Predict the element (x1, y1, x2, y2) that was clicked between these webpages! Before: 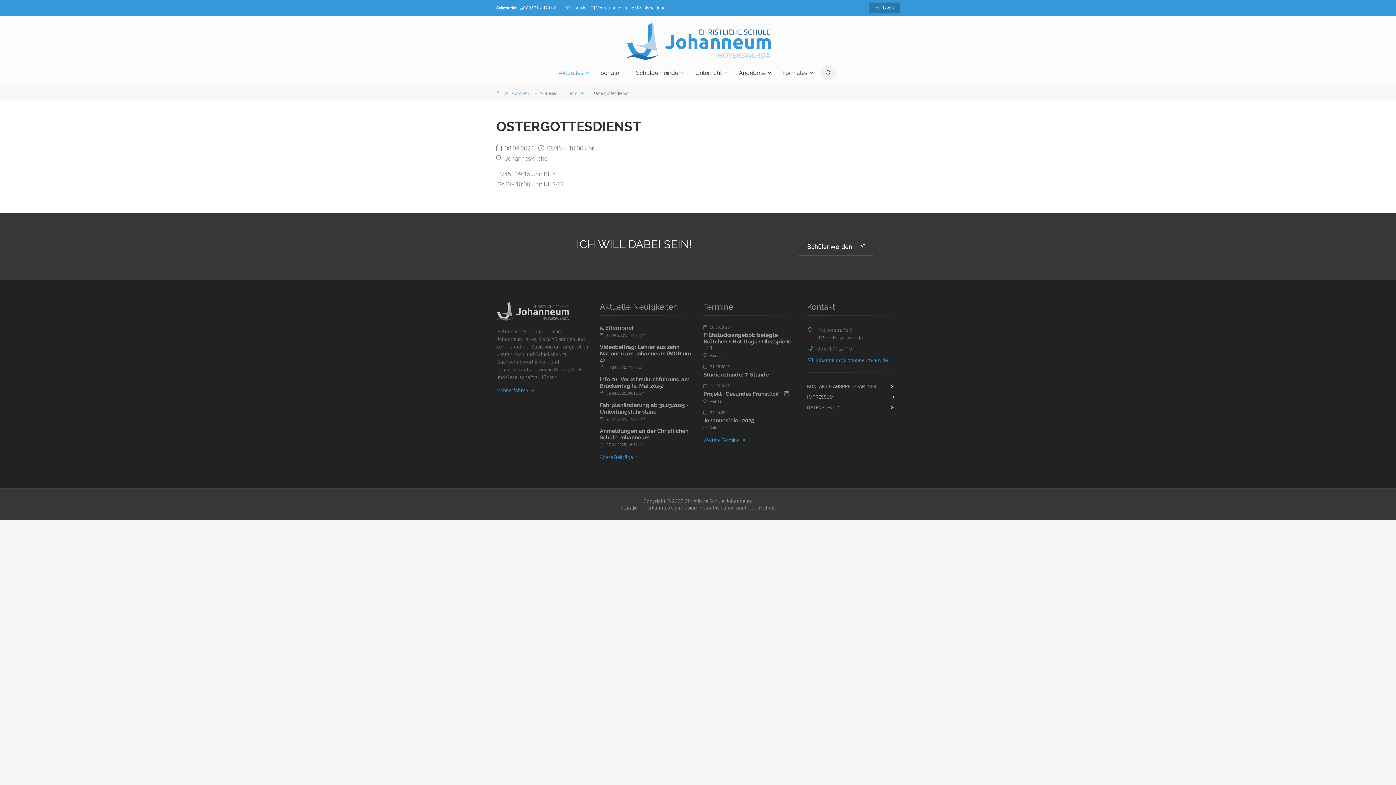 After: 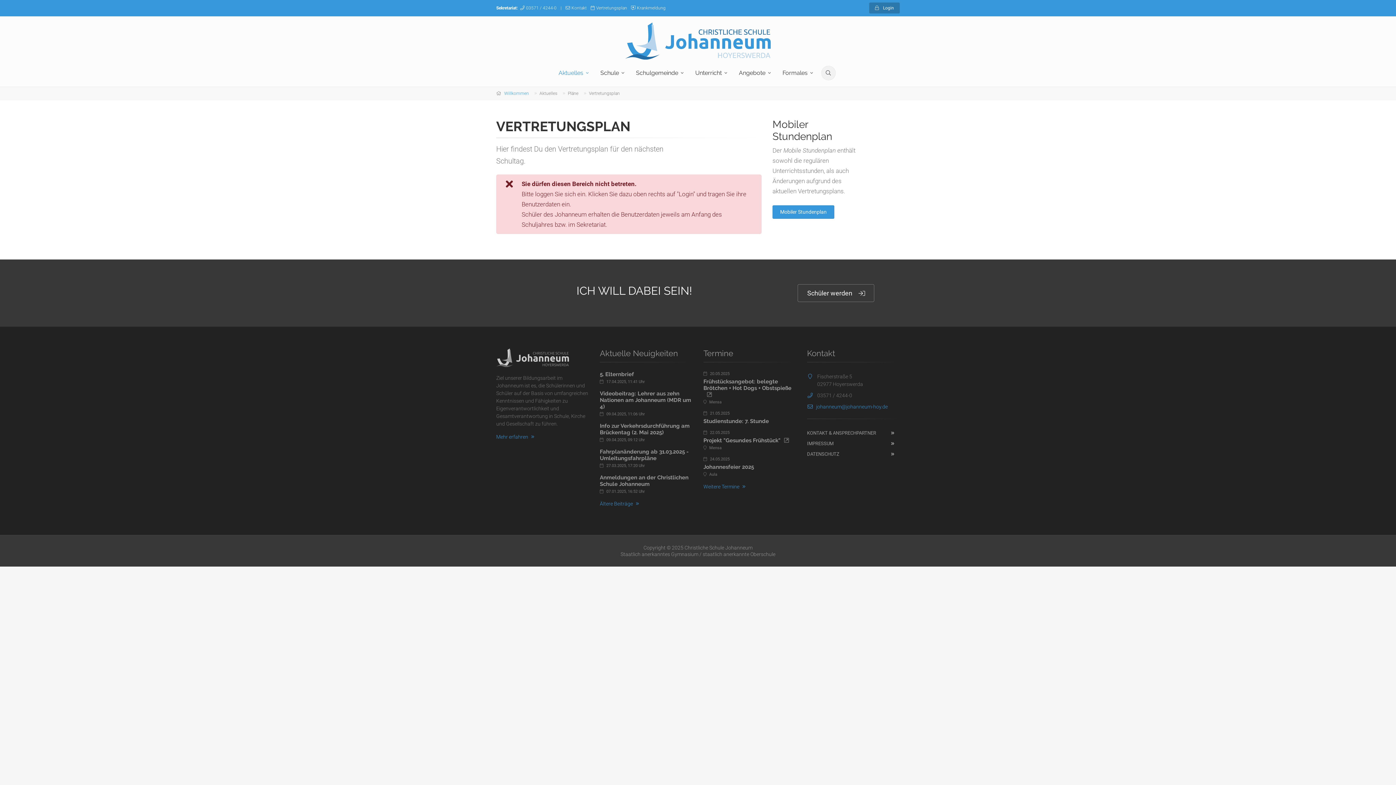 Action: label: Vertretungsplan bbox: (590, 5, 627, 10)